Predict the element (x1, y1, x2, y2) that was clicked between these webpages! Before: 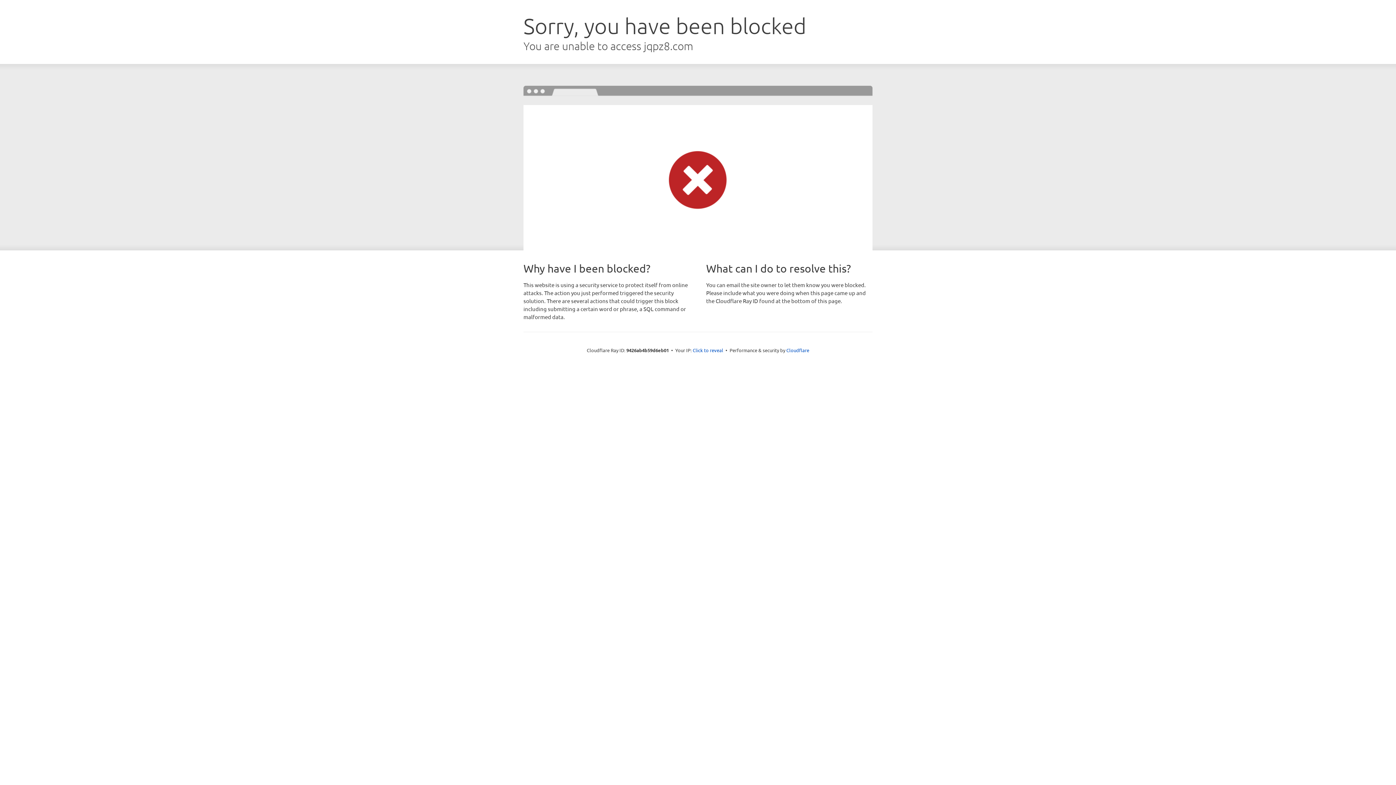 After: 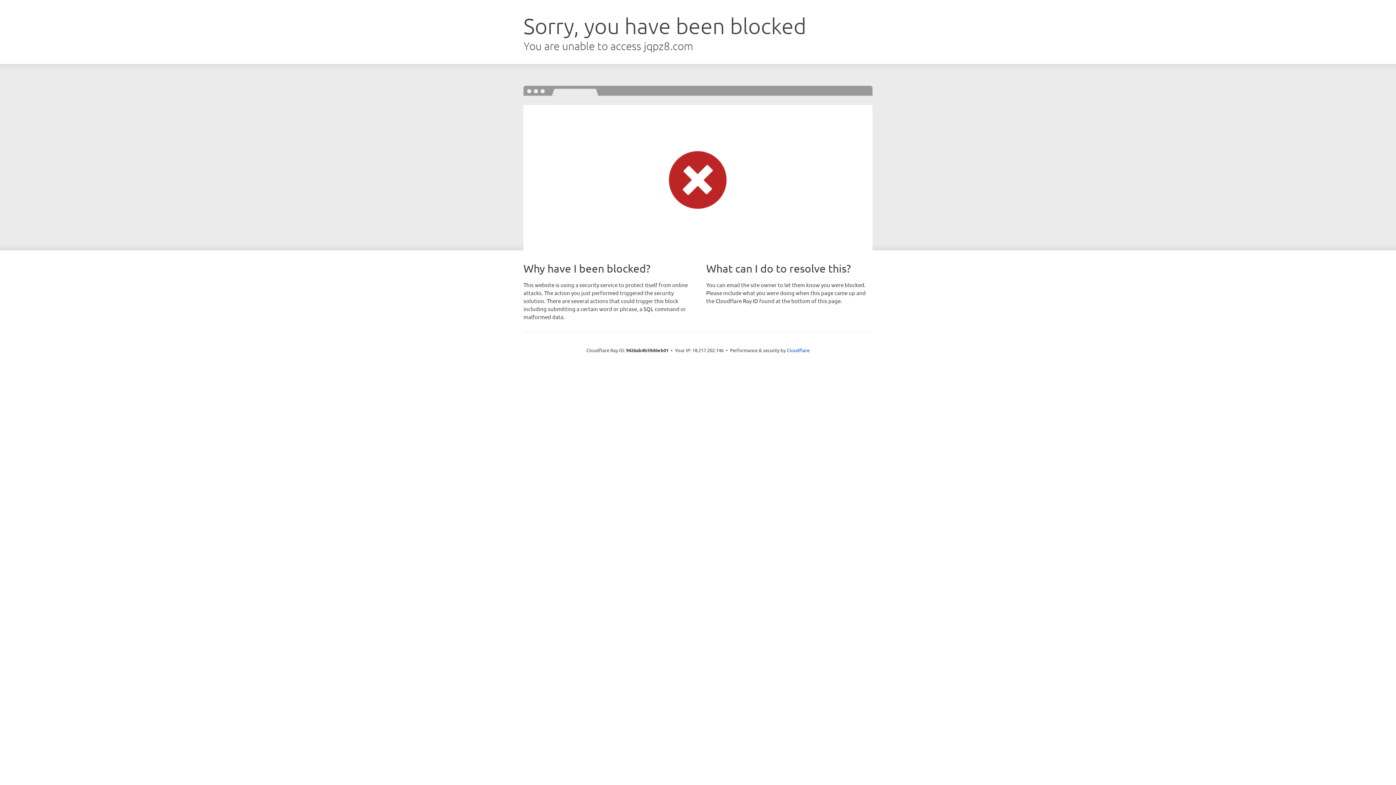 Action: bbox: (692, 346, 723, 353) label: Click to reveal